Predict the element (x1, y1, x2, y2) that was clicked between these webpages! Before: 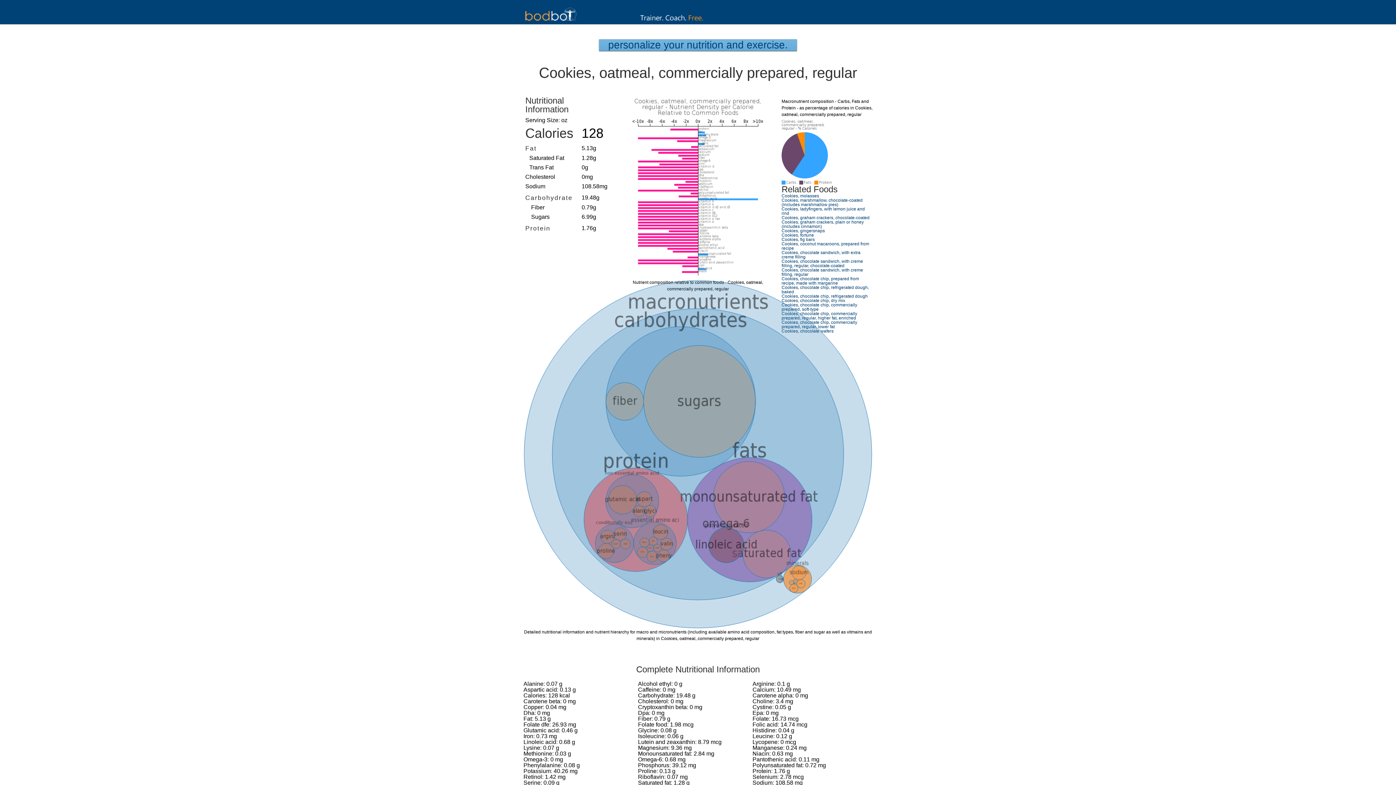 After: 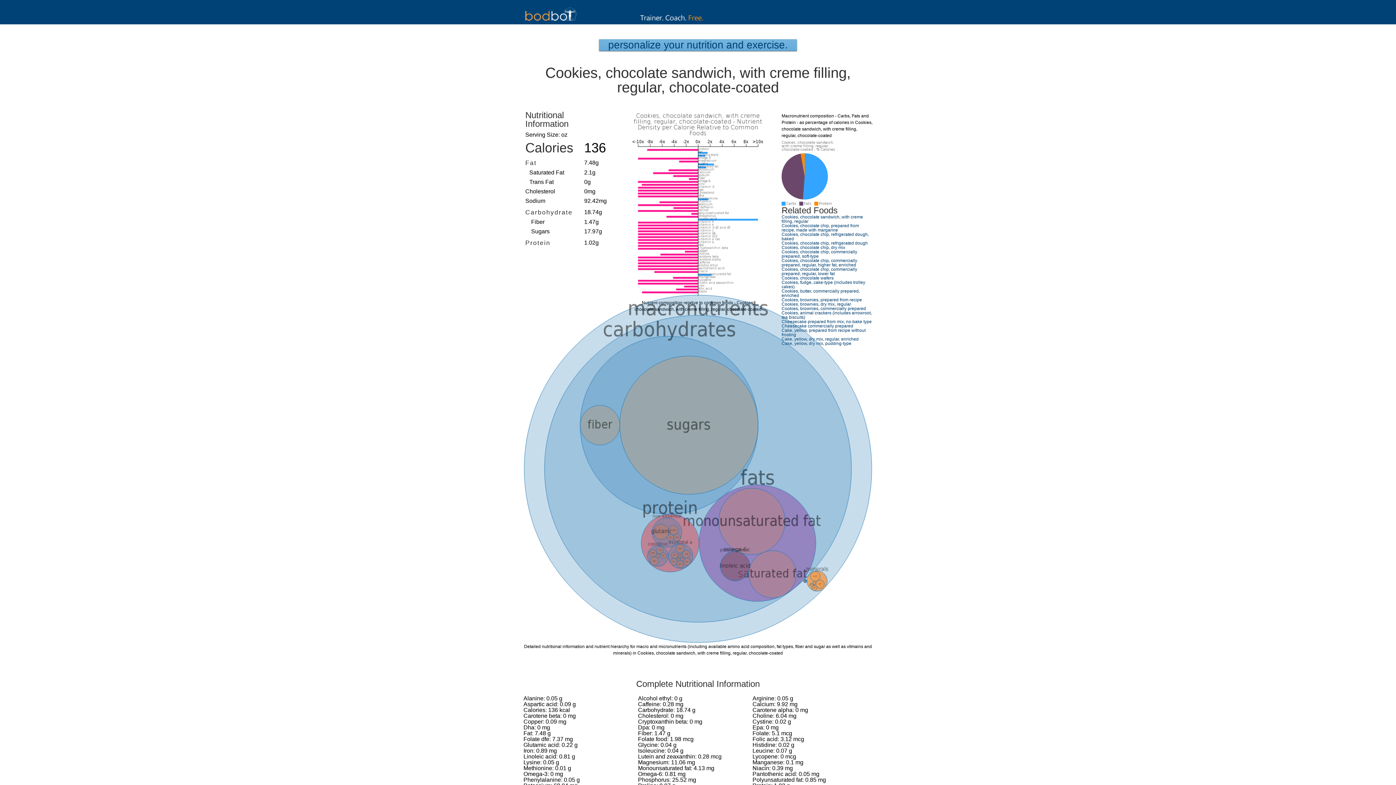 Action: bbox: (781, 258, 863, 268) label: Cookies, chocolate sandwich, with creme filling, regular, chocolate-coated